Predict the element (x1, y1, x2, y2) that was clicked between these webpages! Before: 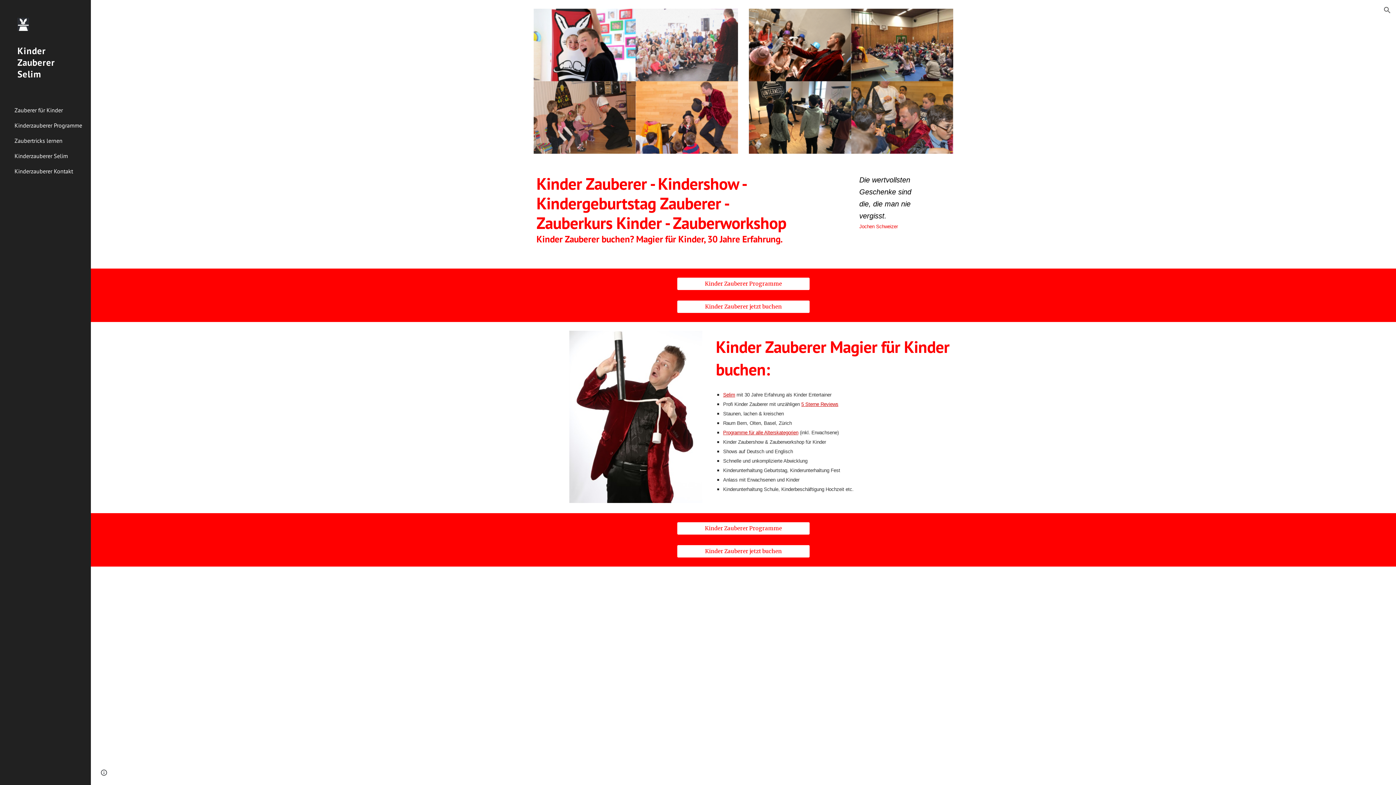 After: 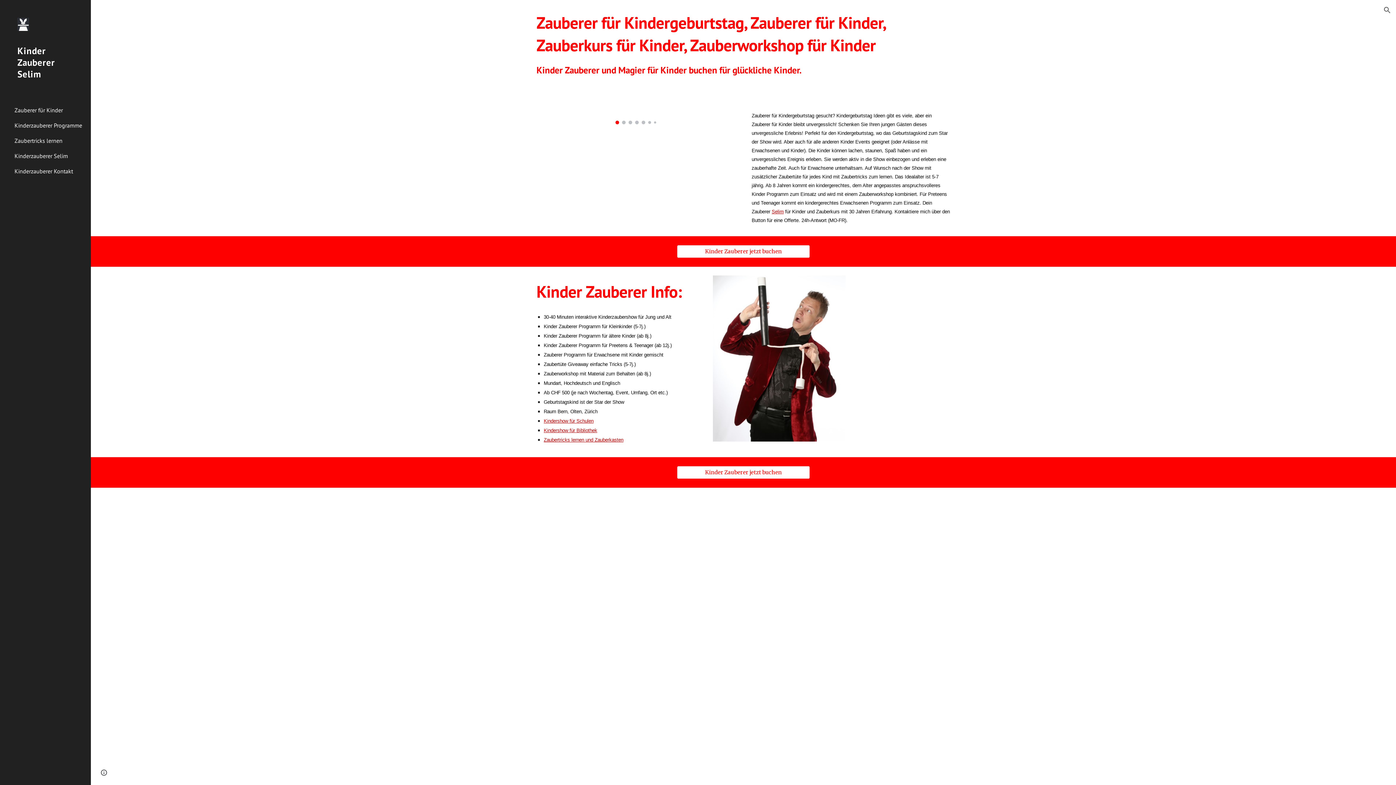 Action: label: Kinderzauberer Programme bbox: (13, 118, 86, 133)